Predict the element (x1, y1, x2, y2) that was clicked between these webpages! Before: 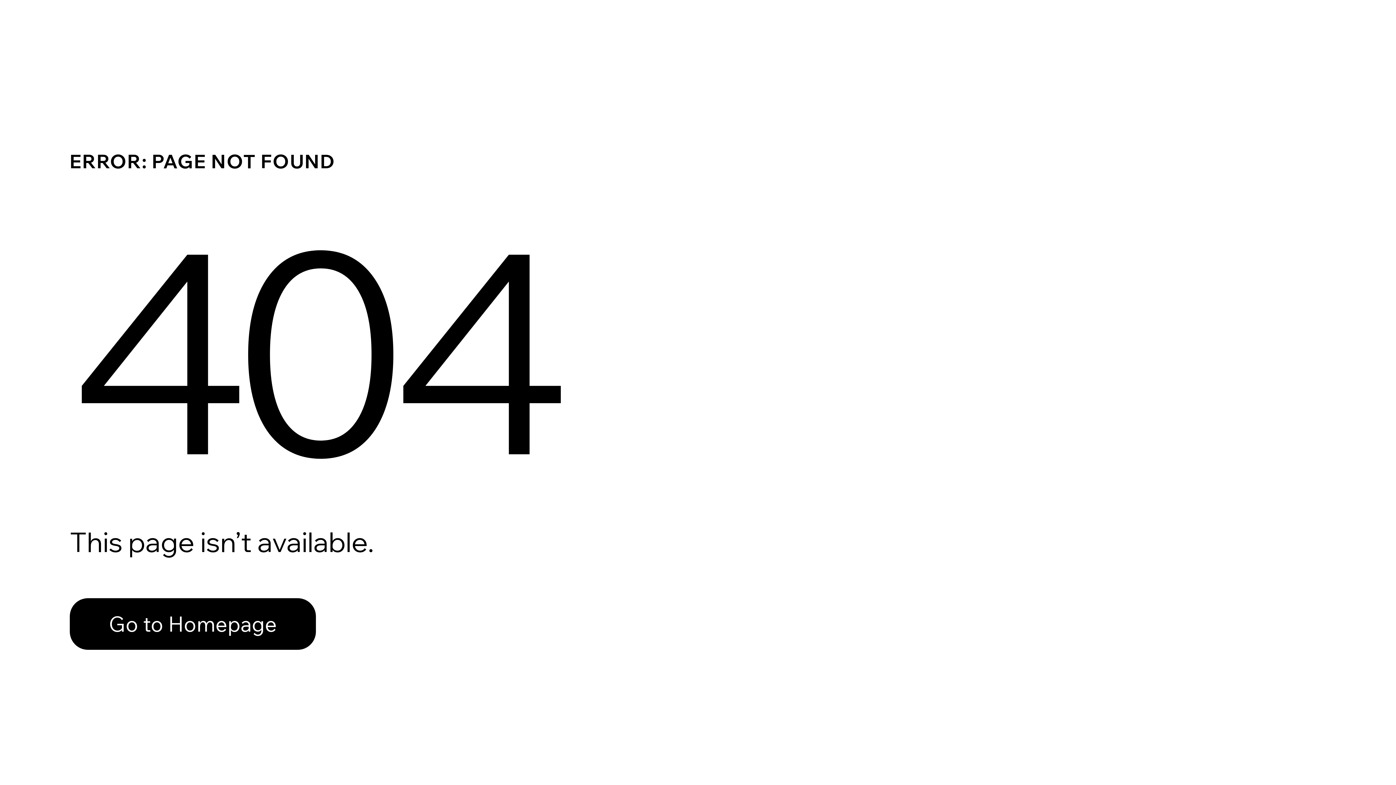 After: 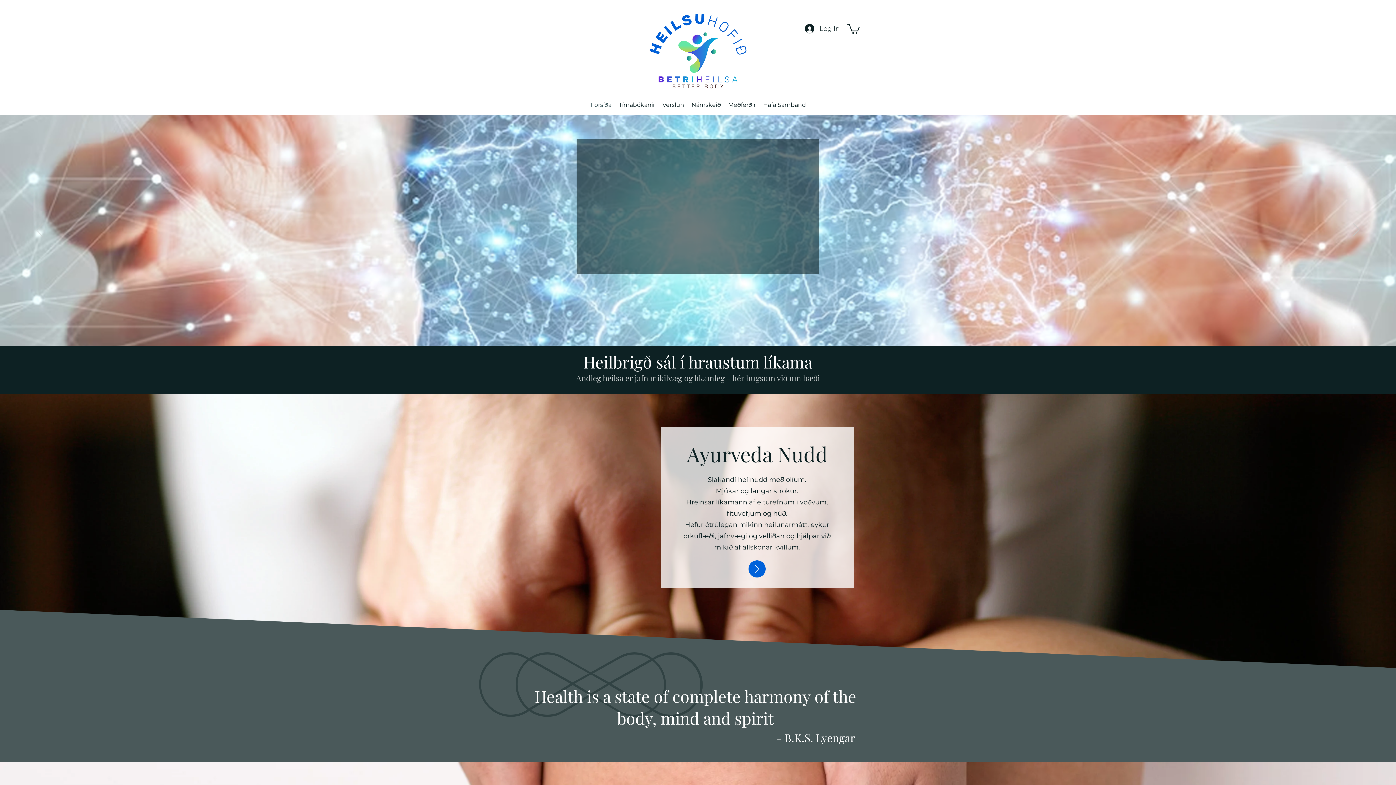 Action: bbox: (69, 582, 768, 659) label: Go to Homepage